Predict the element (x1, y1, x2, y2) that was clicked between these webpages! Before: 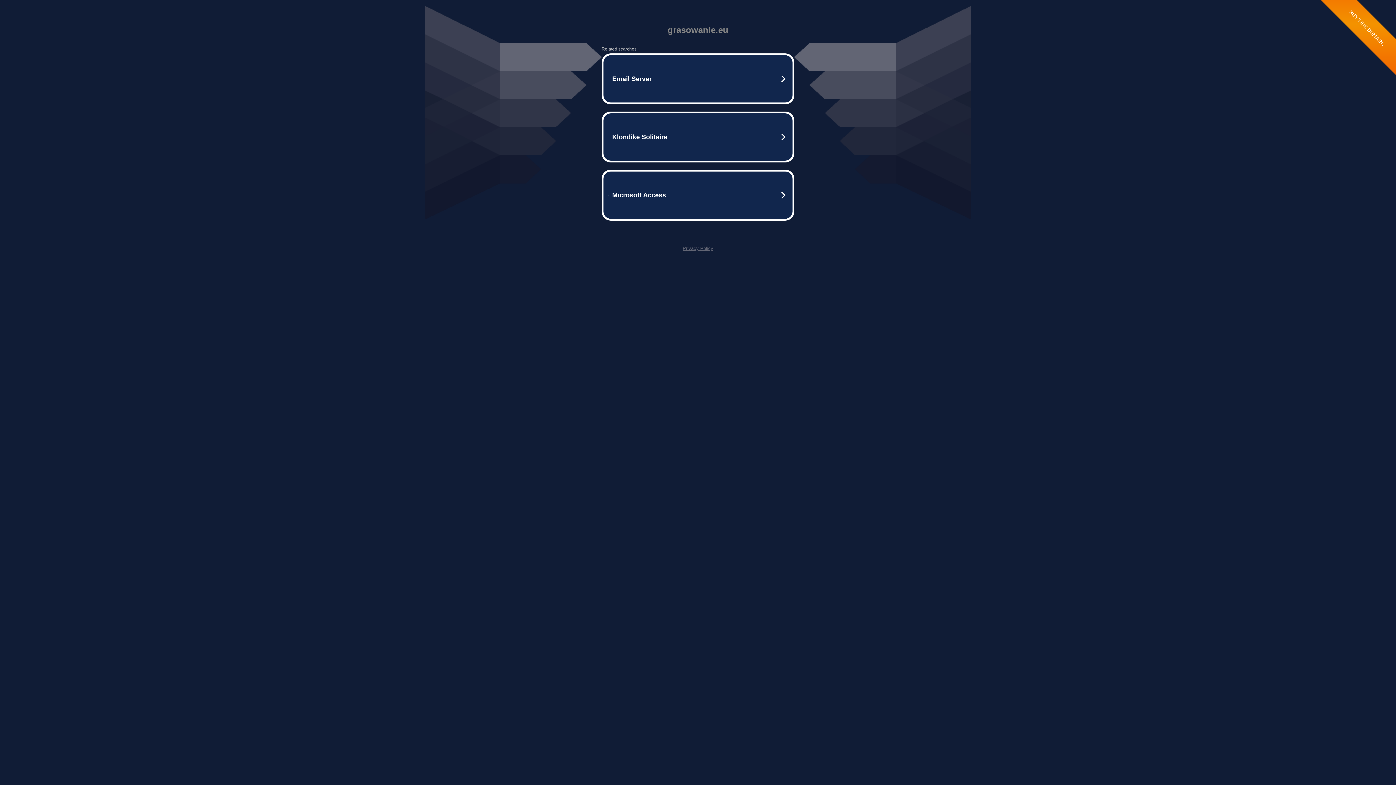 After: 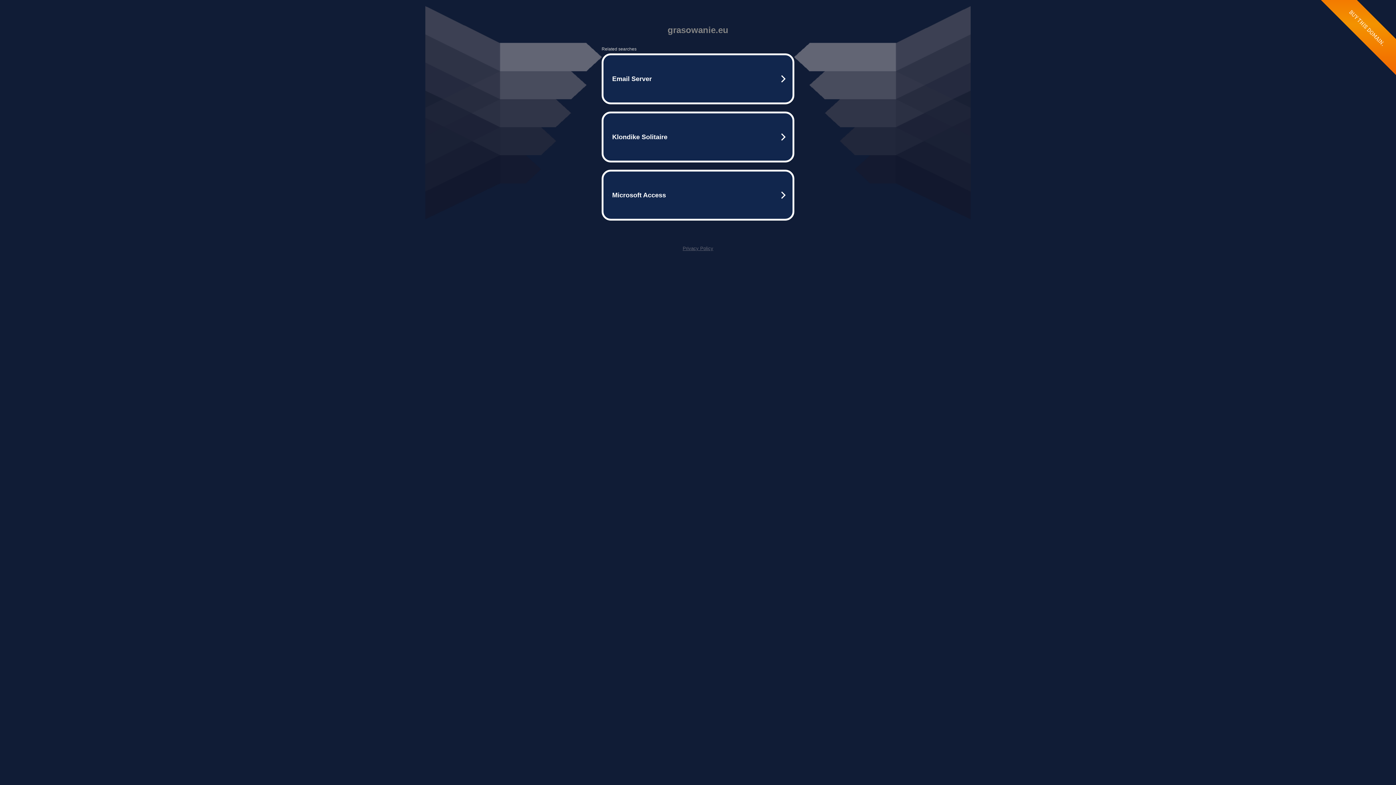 Action: label: Privacy Policy bbox: (682, 245, 713, 251)